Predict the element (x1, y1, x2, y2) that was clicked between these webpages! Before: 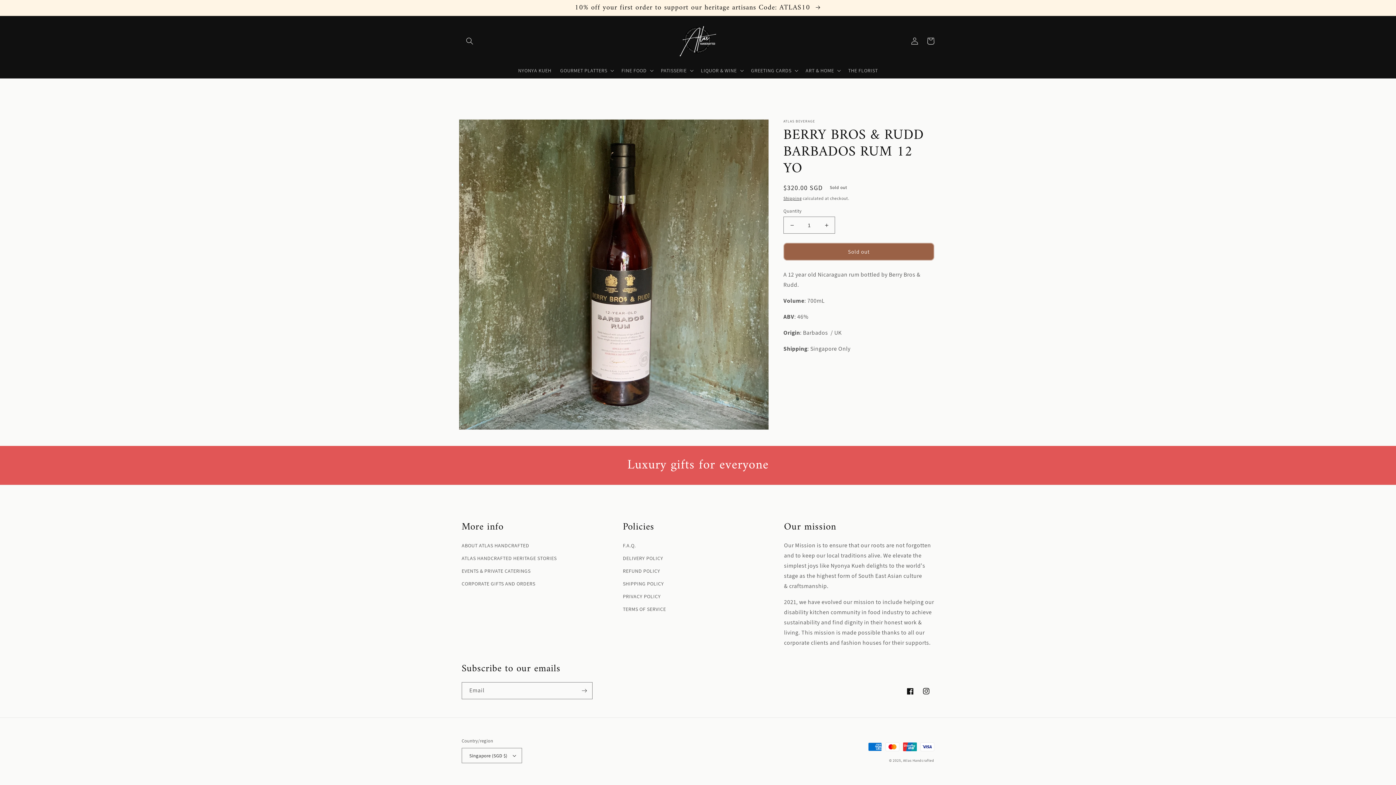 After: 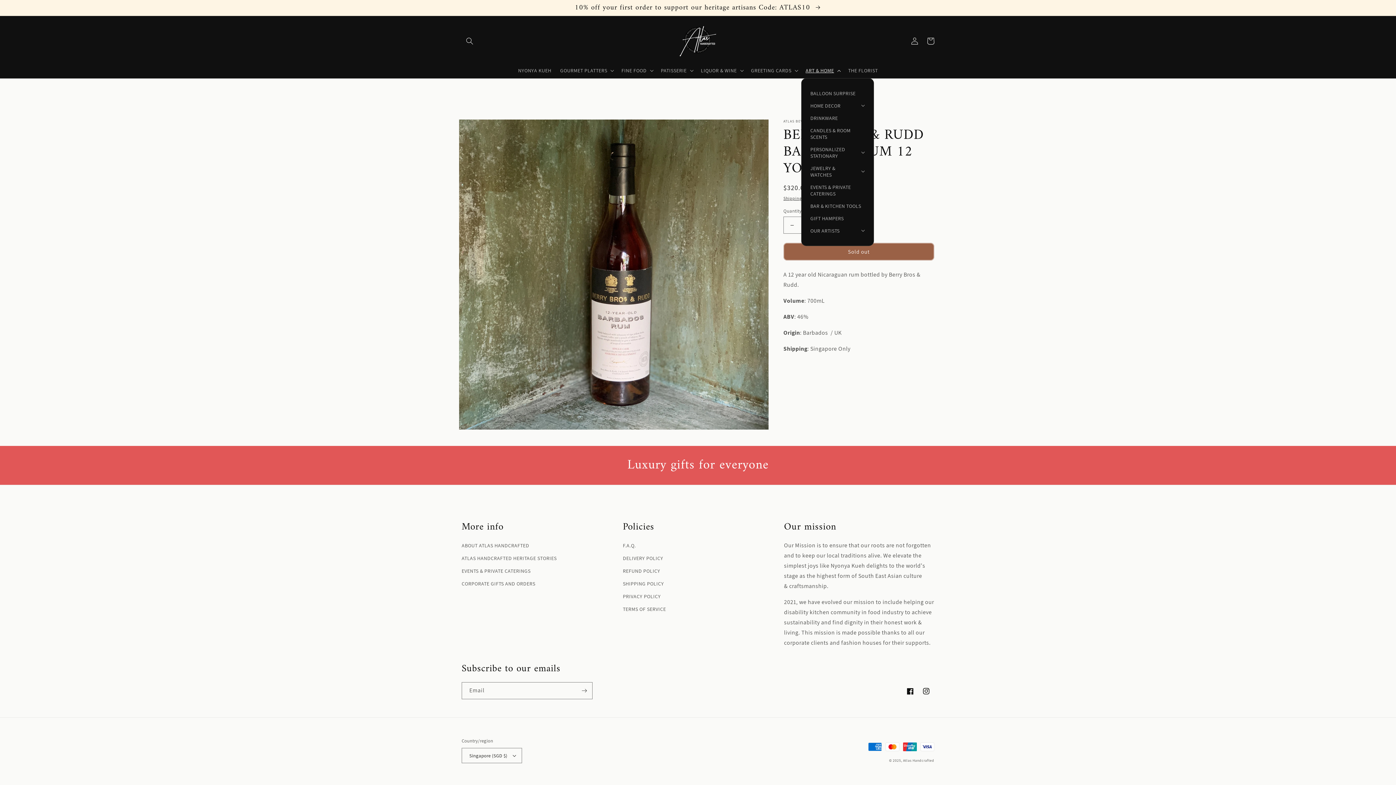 Action: bbox: (801, 62, 844, 78) label: ART & HOME